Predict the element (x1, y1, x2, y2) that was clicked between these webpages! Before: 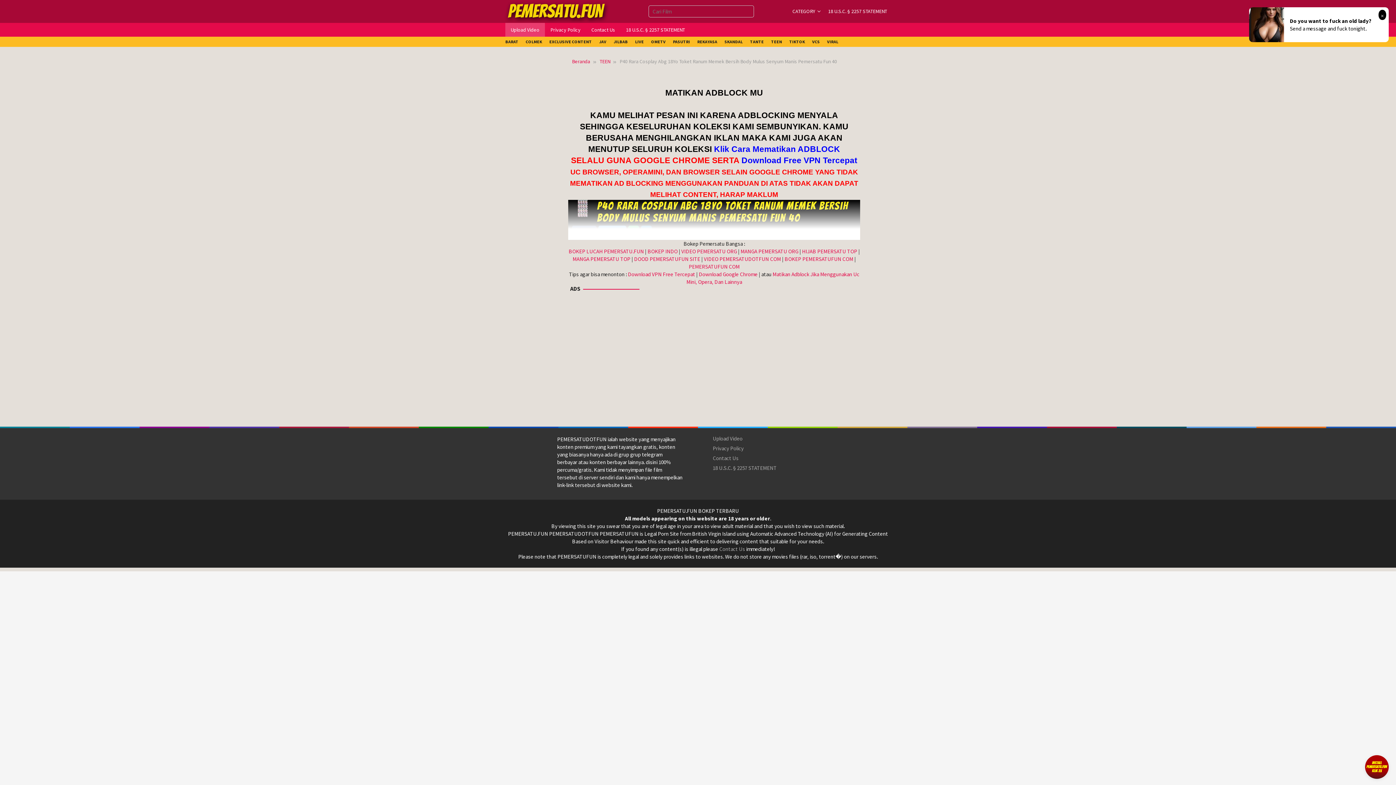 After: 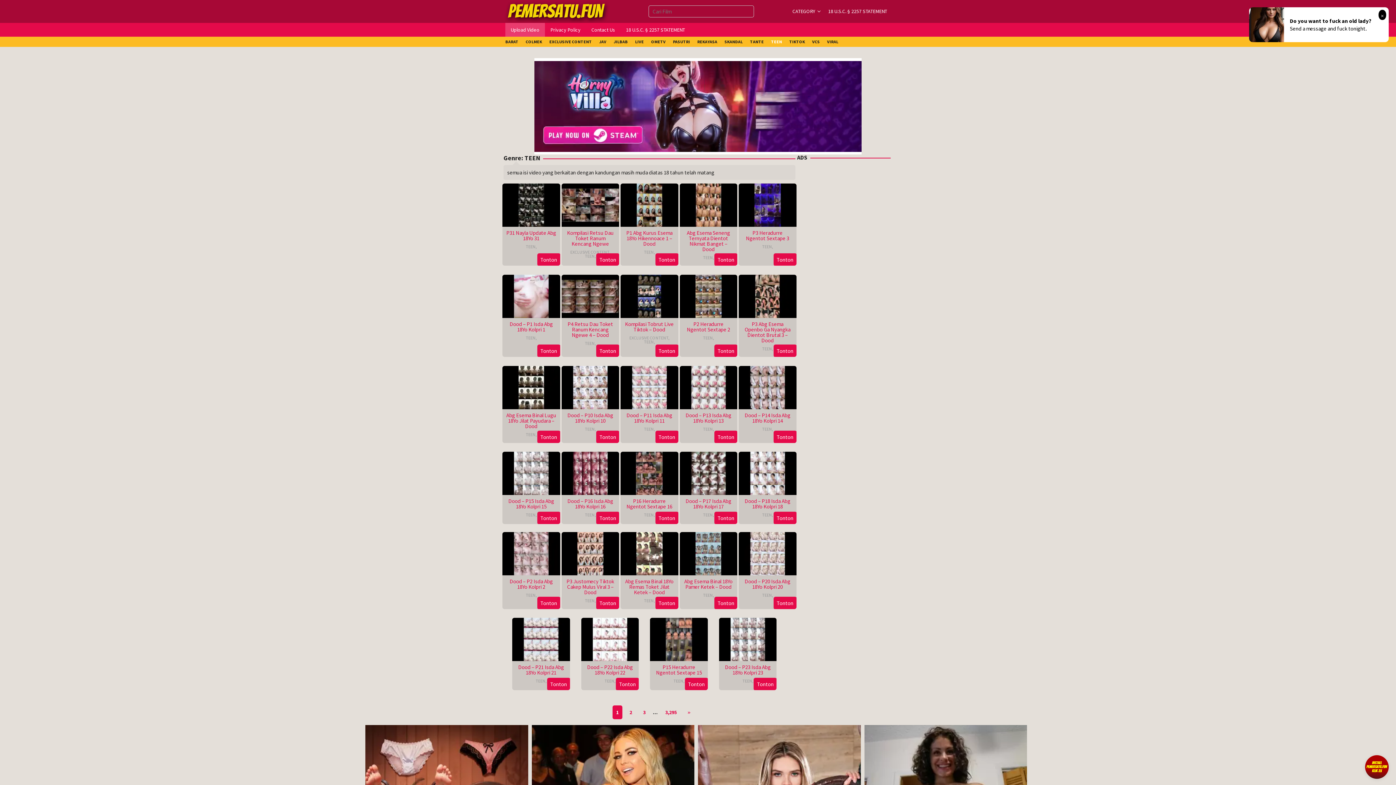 Action: label: TEEN bbox: (771, 36, 782, 46)